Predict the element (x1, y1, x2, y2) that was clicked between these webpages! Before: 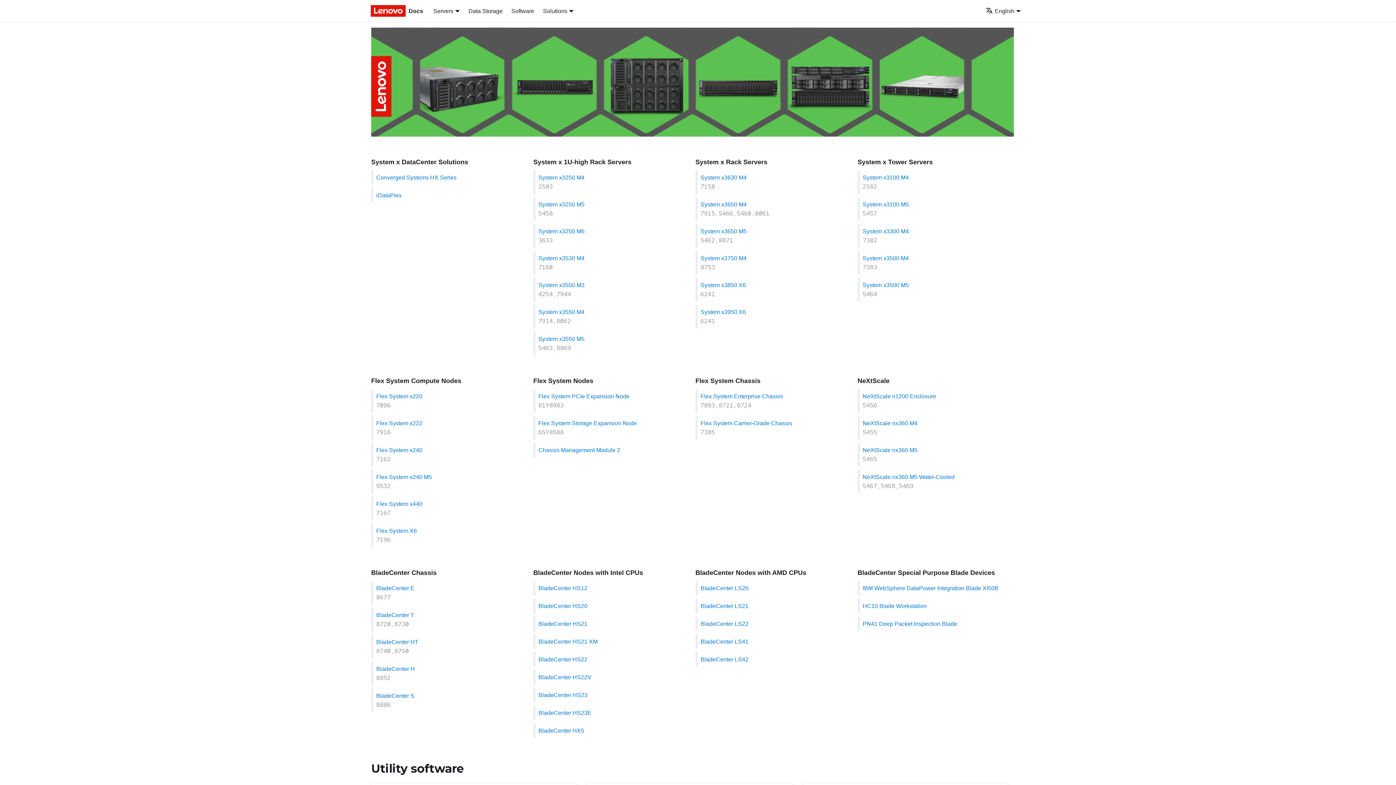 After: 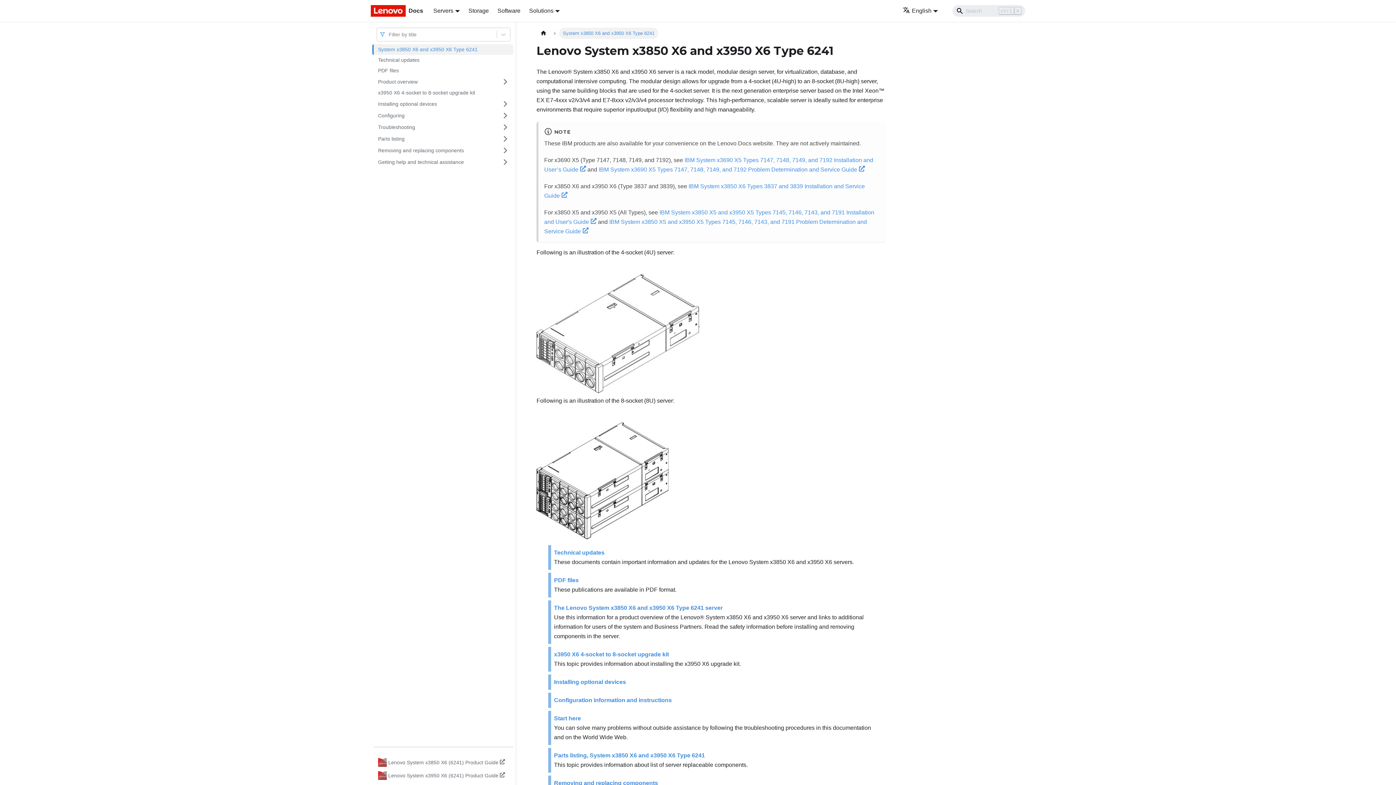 Action: label: System x3850 X6
6241 bbox: (700, 280, 843, 298)